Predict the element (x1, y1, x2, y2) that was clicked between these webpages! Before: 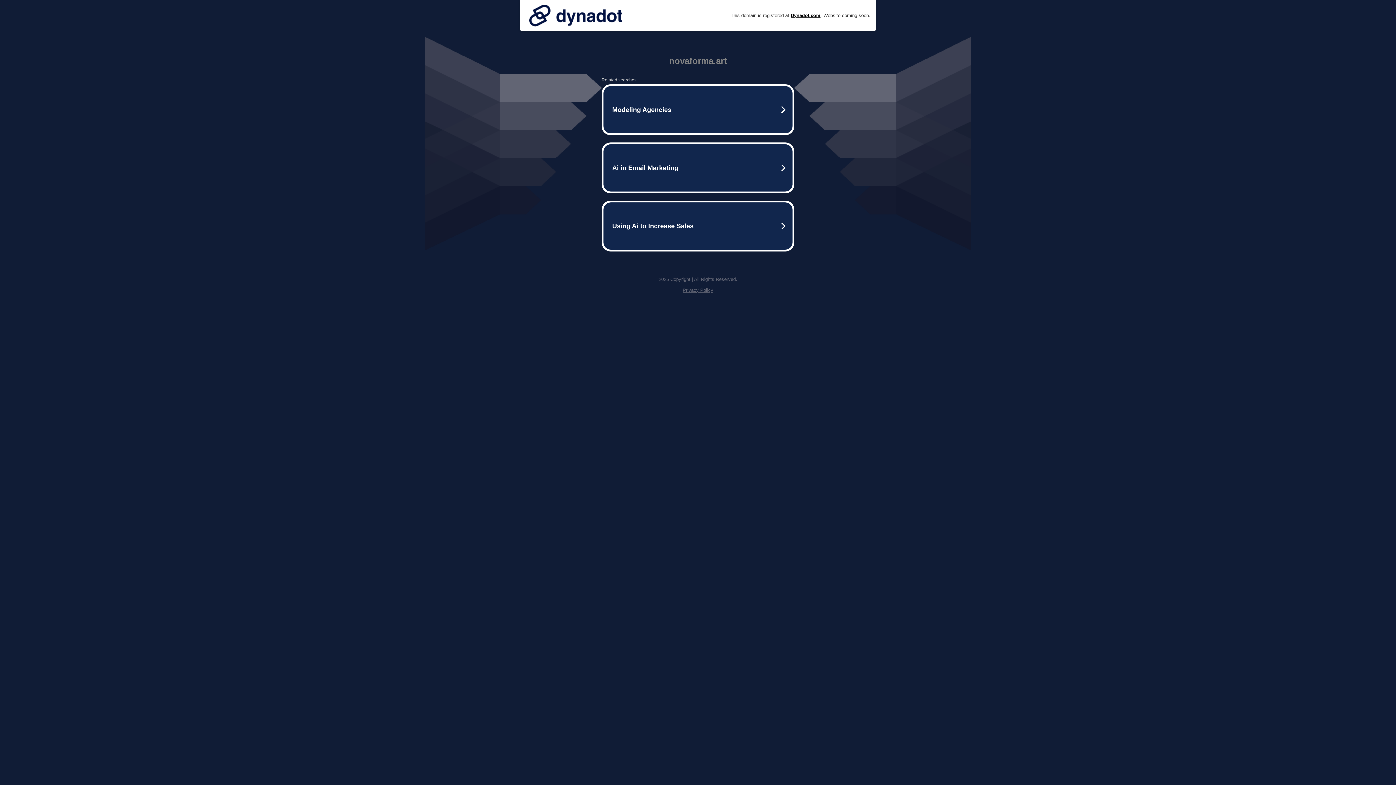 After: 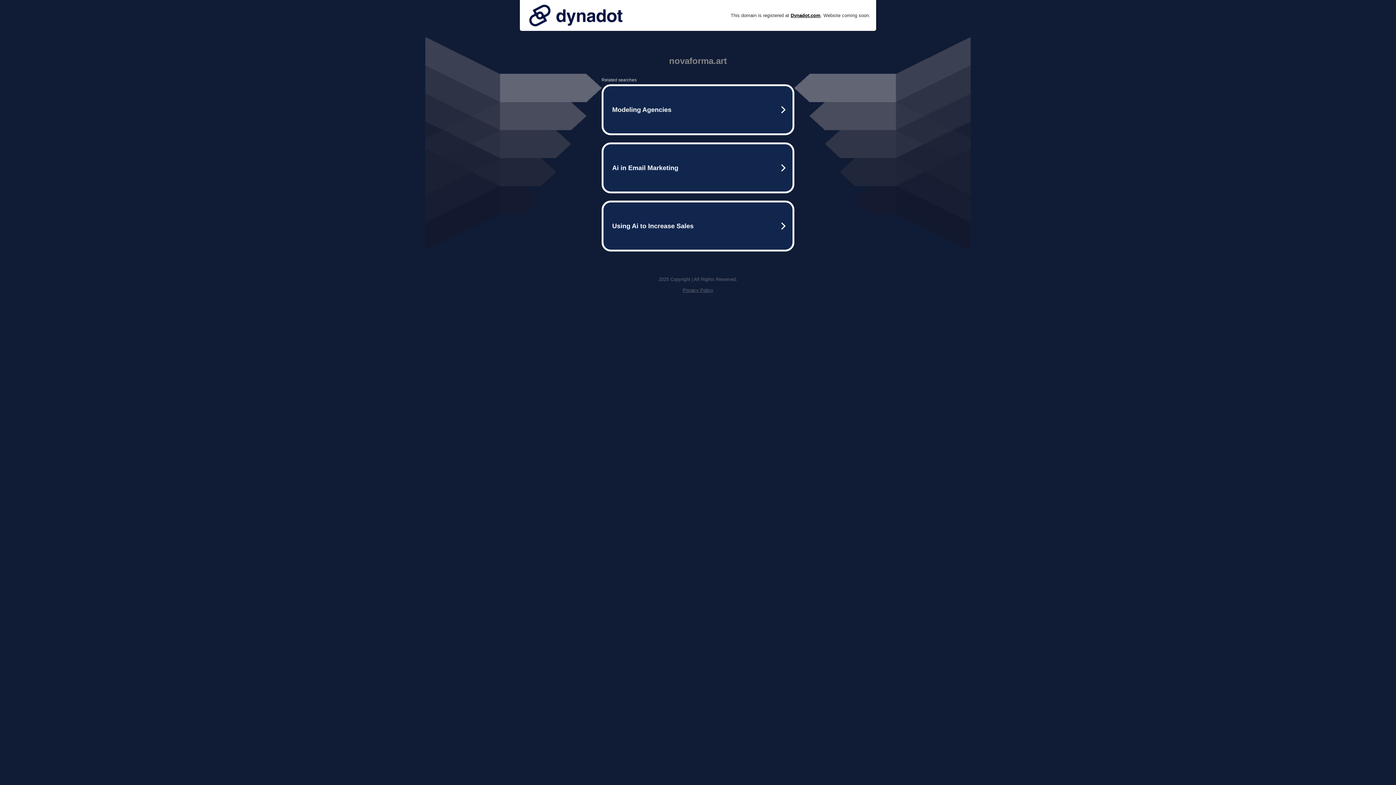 Action: bbox: (525, 0, 626, 30)